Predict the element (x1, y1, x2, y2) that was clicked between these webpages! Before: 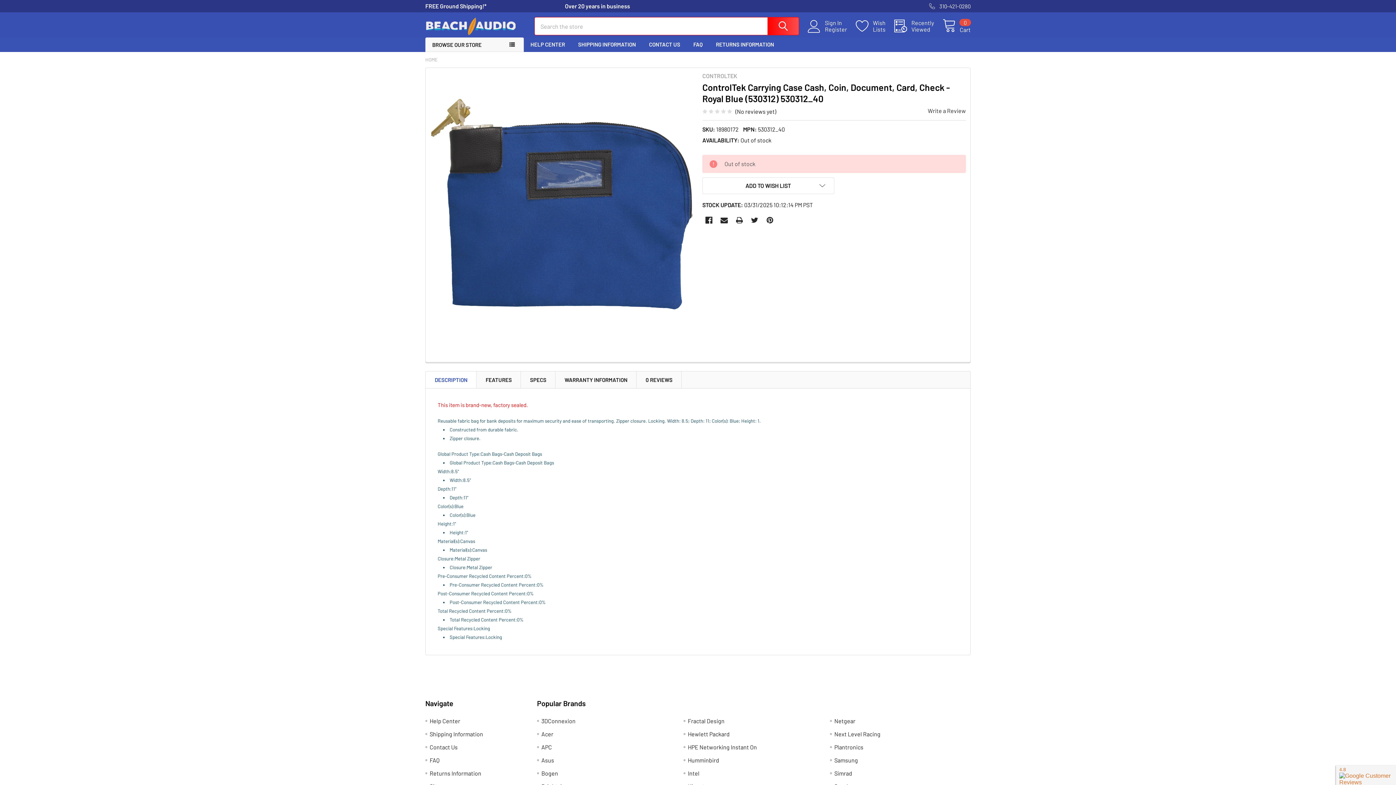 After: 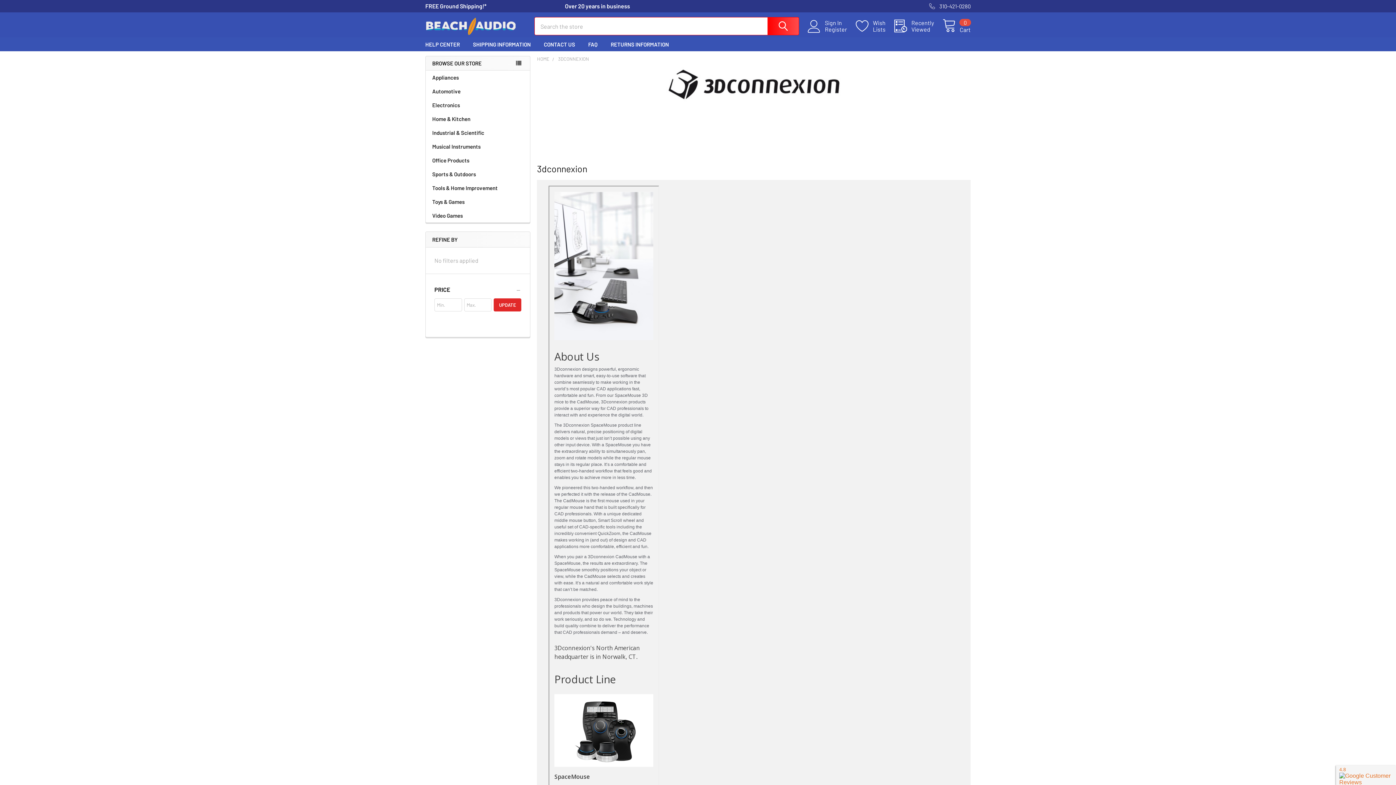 Action: bbox: (541, 717, 575, 724) label: 3DConnexion